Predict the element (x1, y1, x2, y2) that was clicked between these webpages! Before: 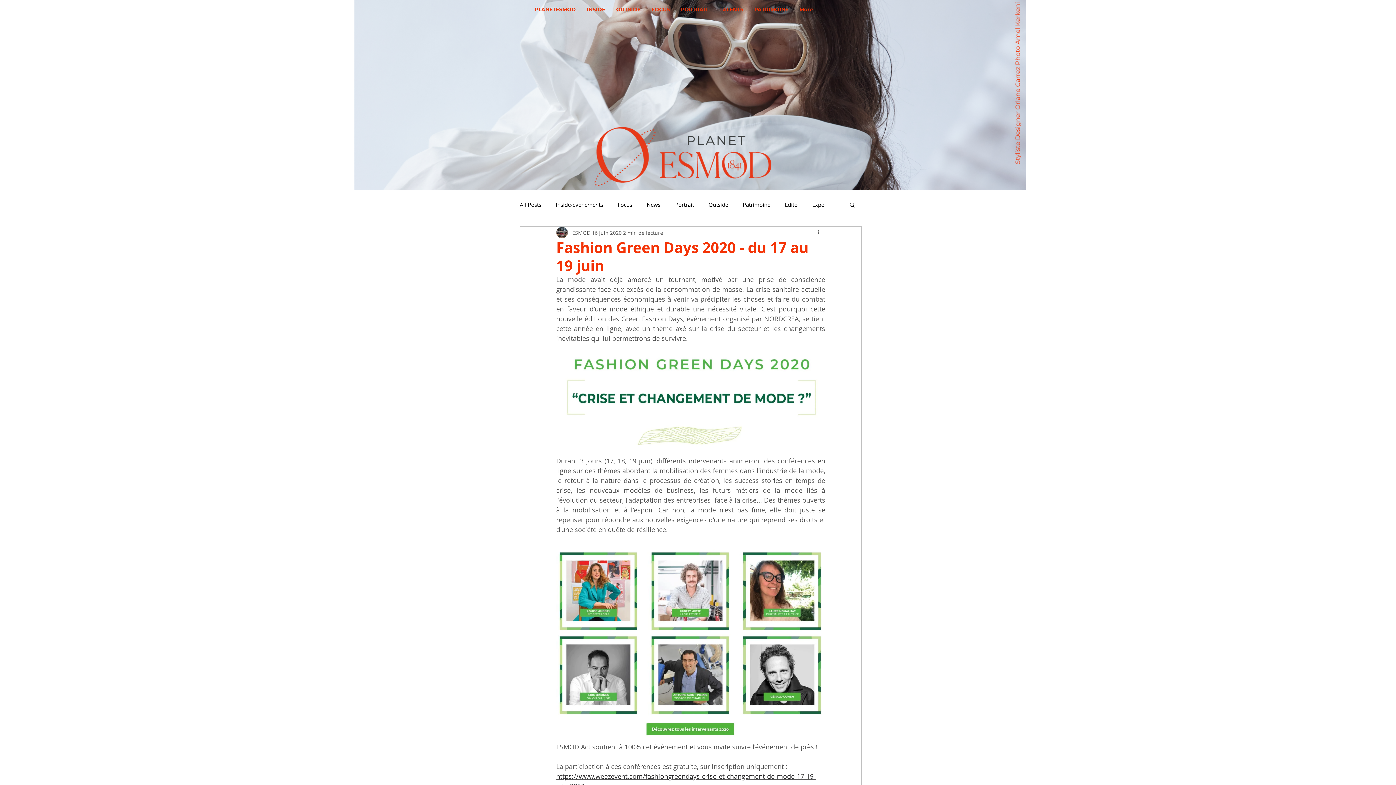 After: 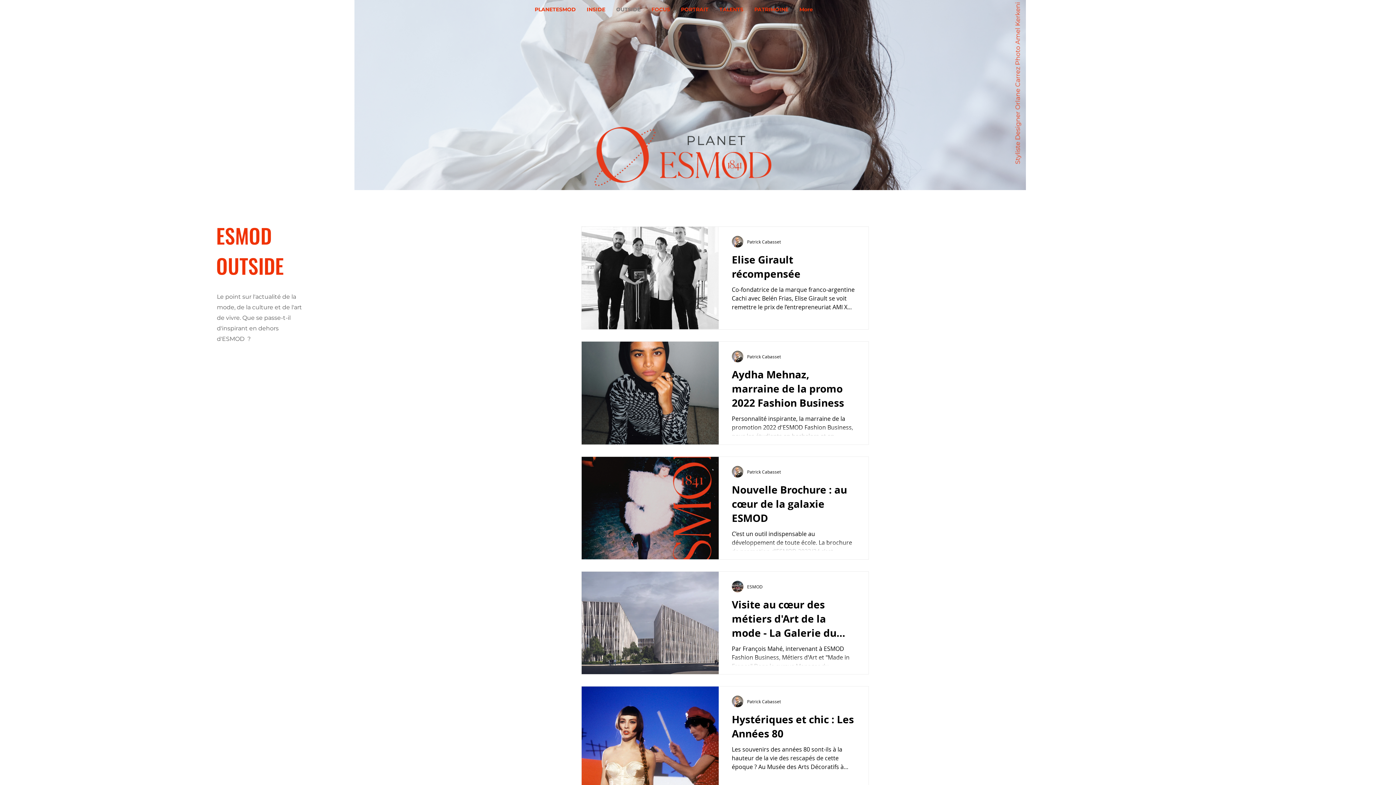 Action: bbox: (610, 3, 646, 16) label: OUTSIDE